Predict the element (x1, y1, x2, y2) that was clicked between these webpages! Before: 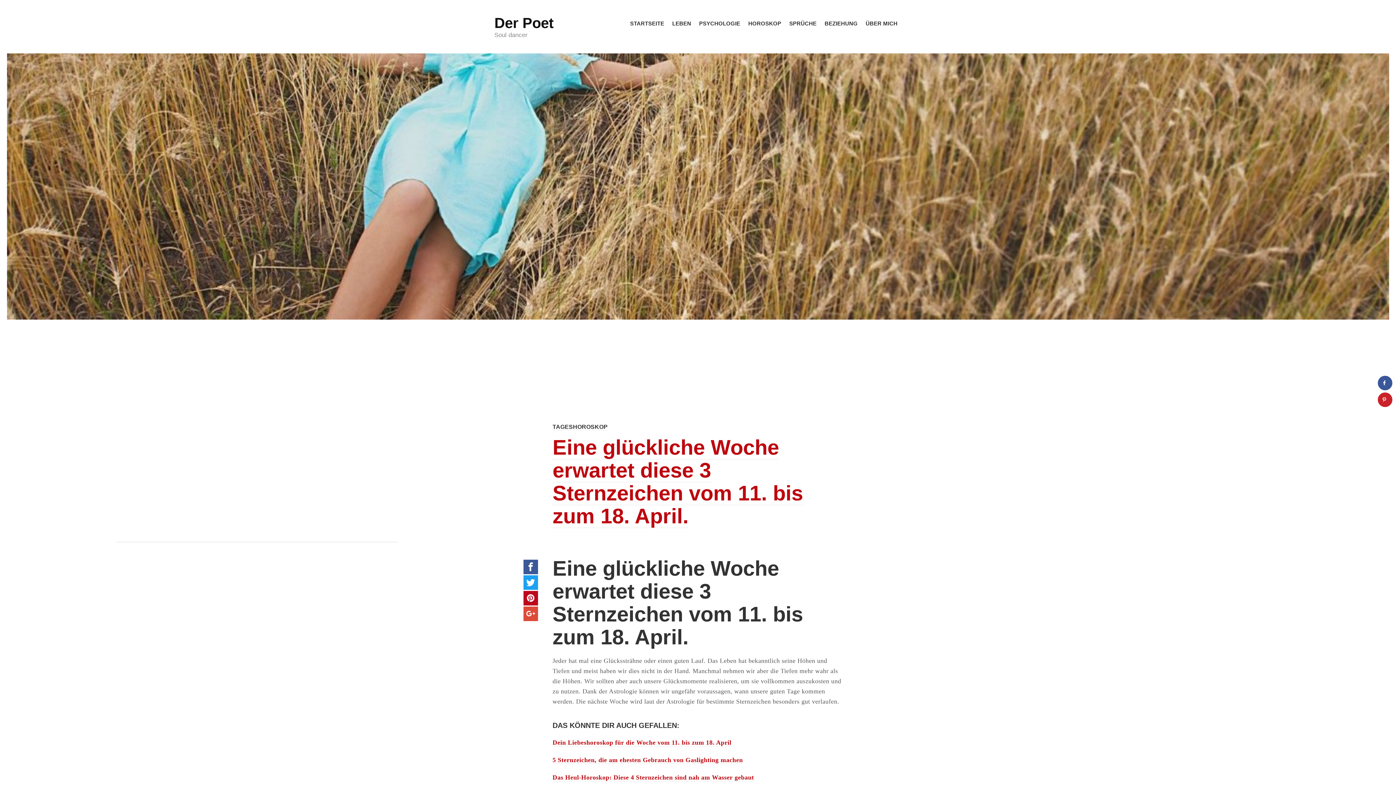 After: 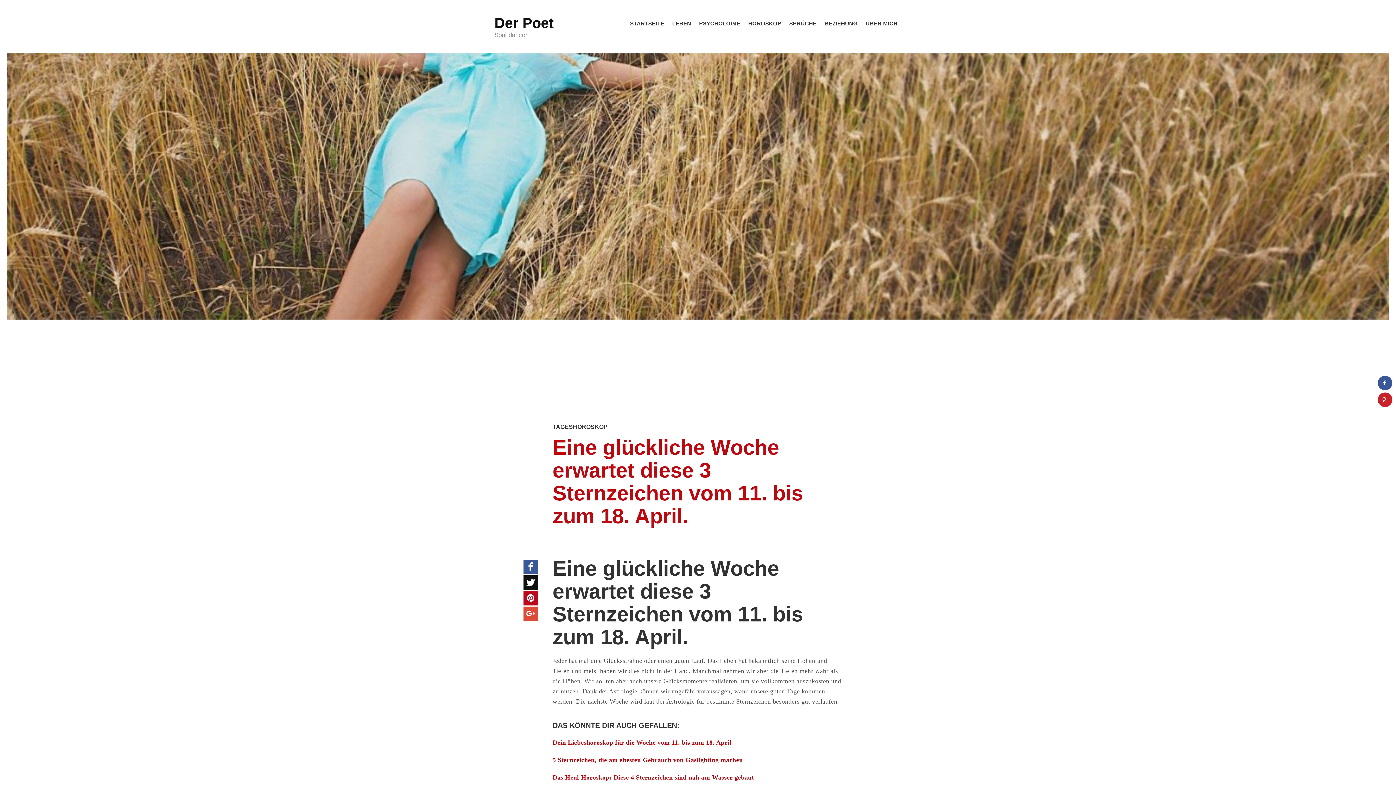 Action: label: Share on Twitter bbox: (523, 575, 538, 590)